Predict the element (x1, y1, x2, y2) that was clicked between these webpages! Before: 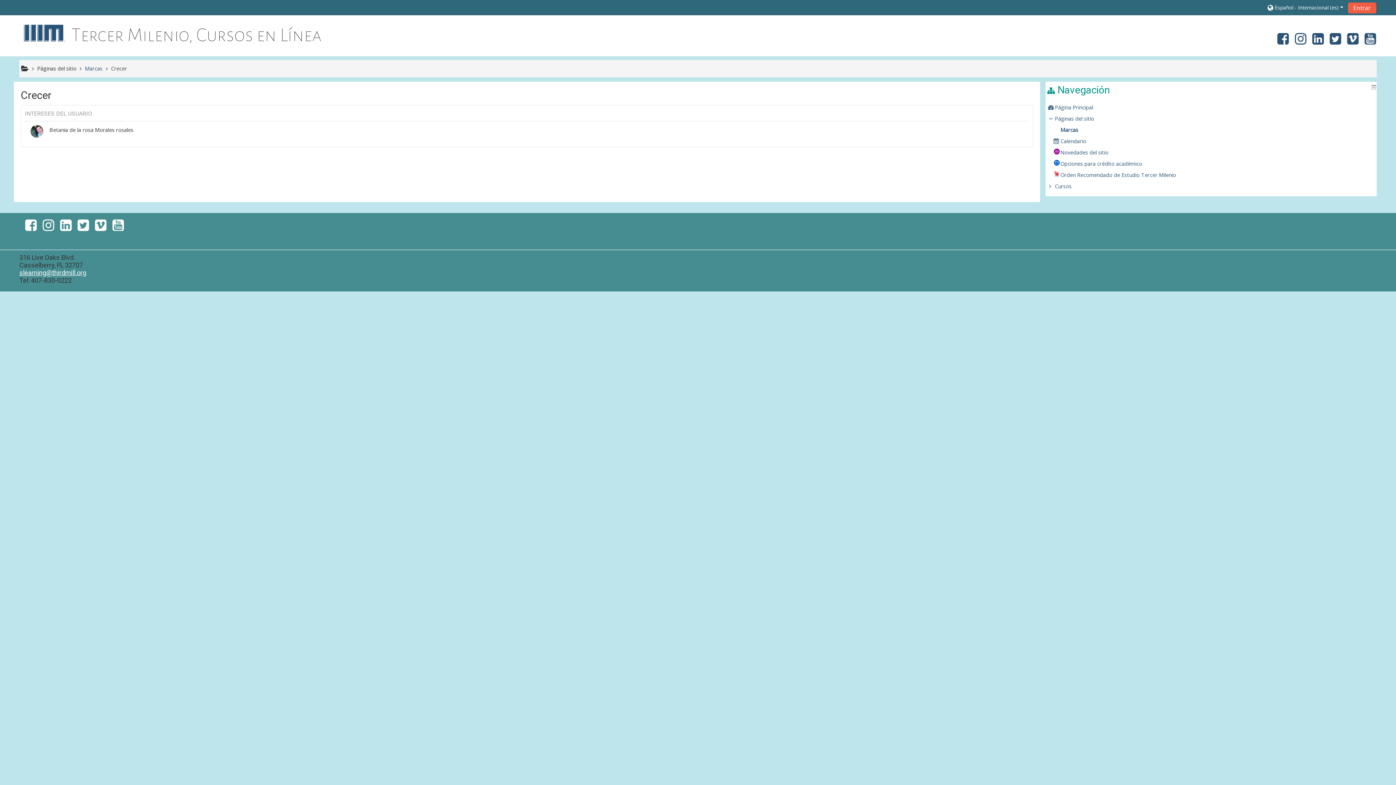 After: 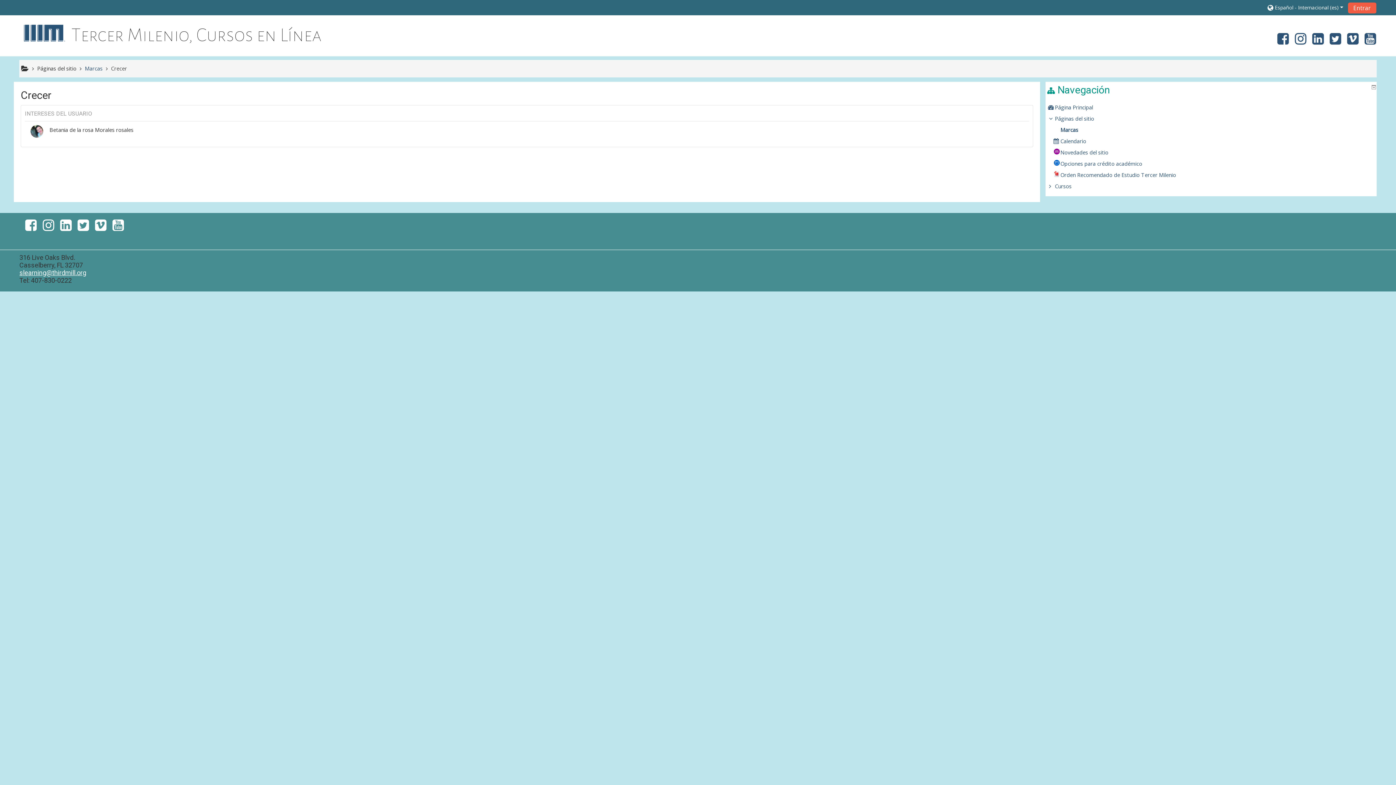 Action: bbox: (1309, 38, 1327, 45)